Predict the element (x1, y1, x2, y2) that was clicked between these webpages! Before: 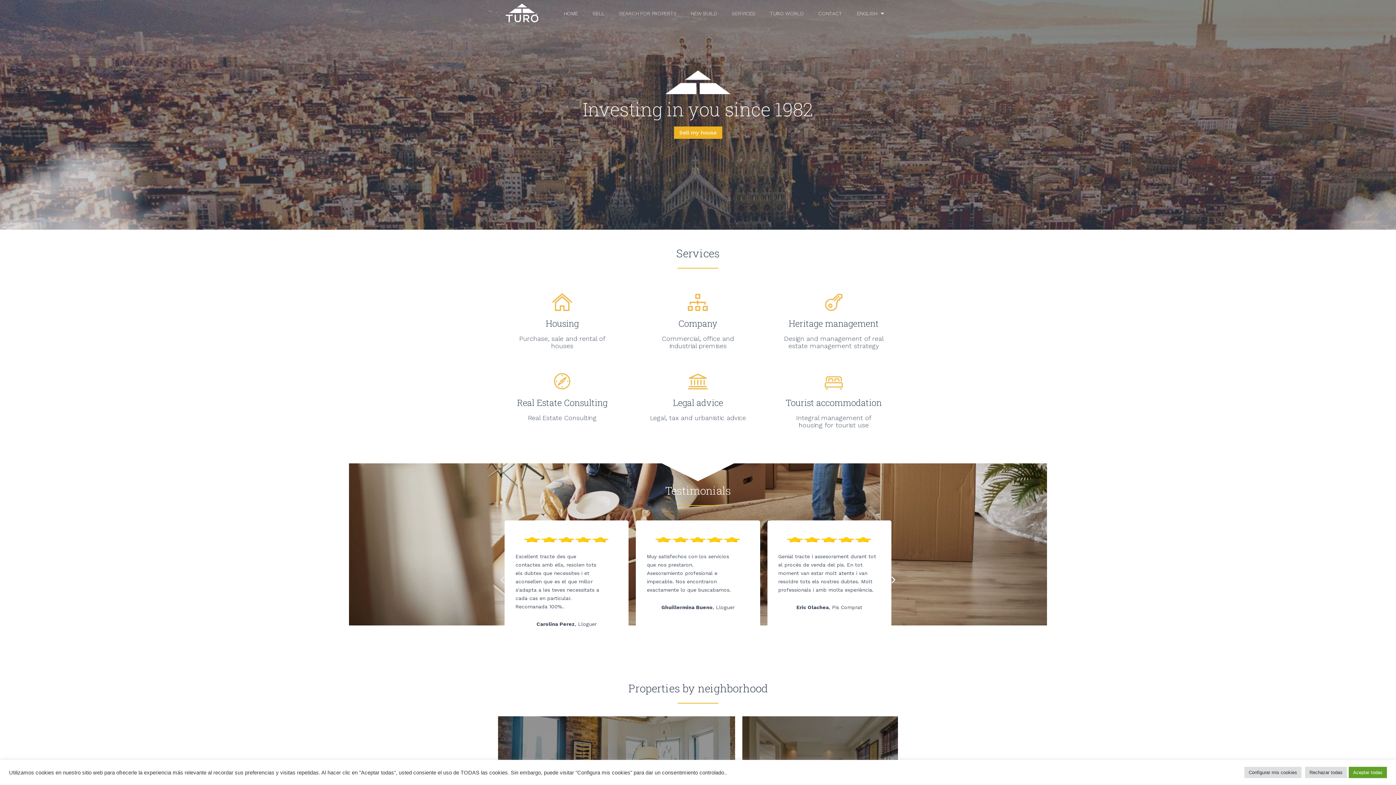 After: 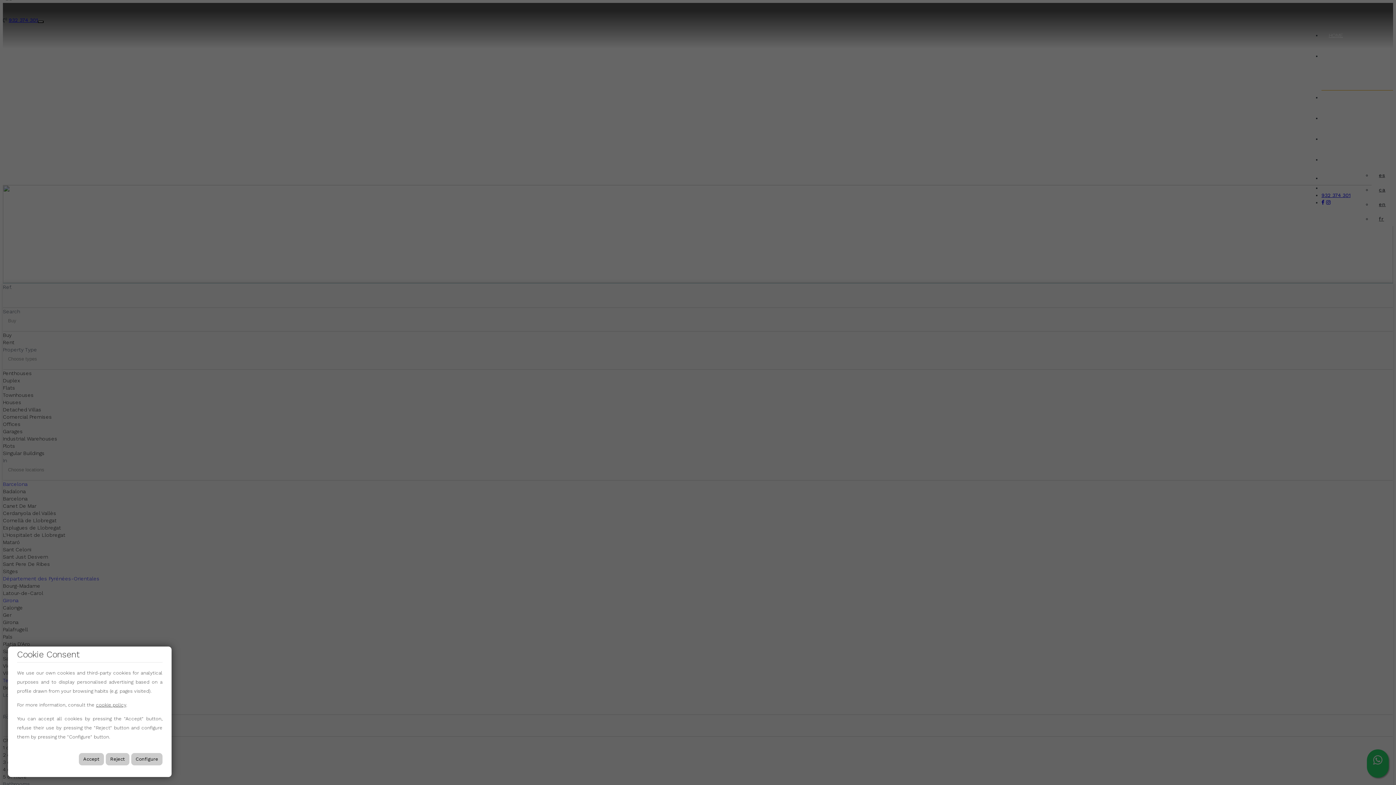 Action: label: SEARCH FOR PROPERTY bbox: (612, 4, 683, 22)